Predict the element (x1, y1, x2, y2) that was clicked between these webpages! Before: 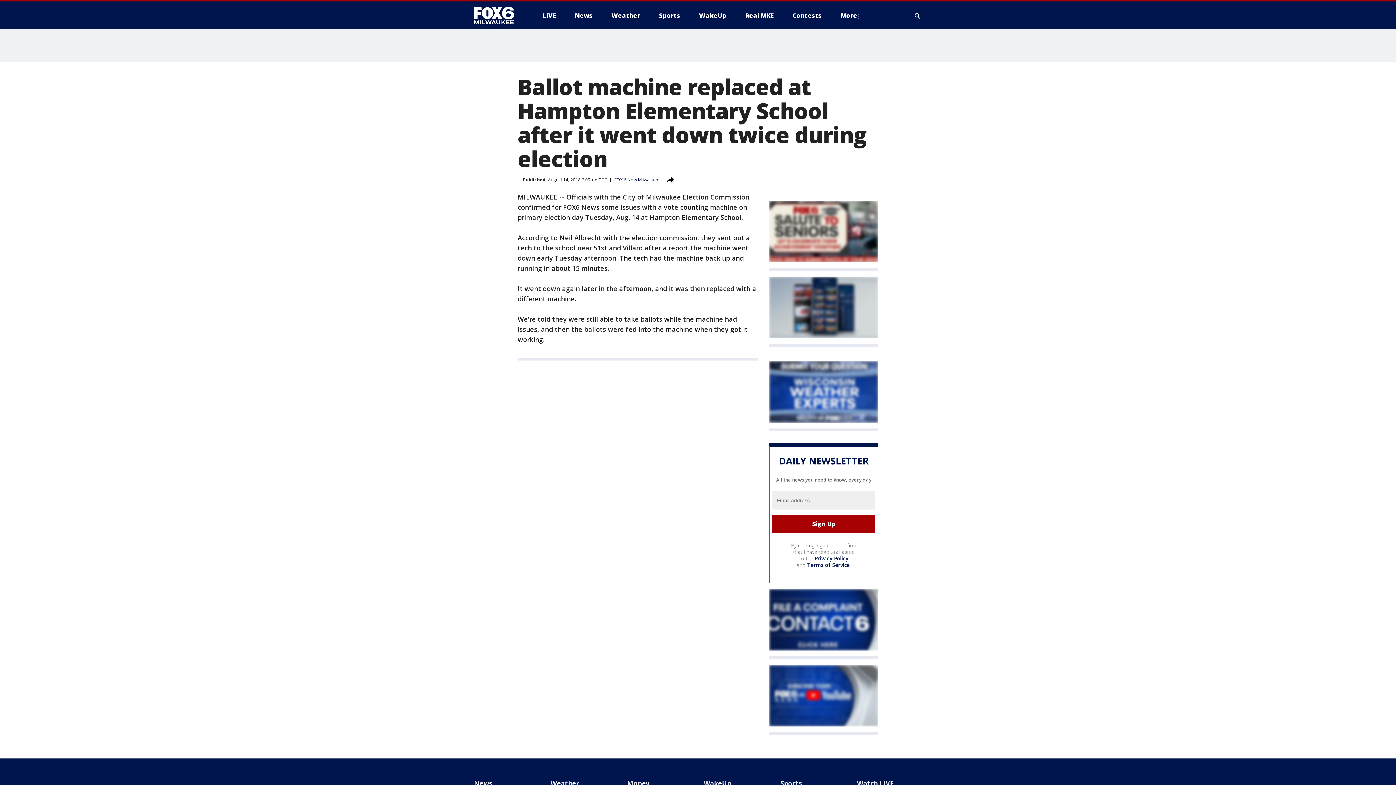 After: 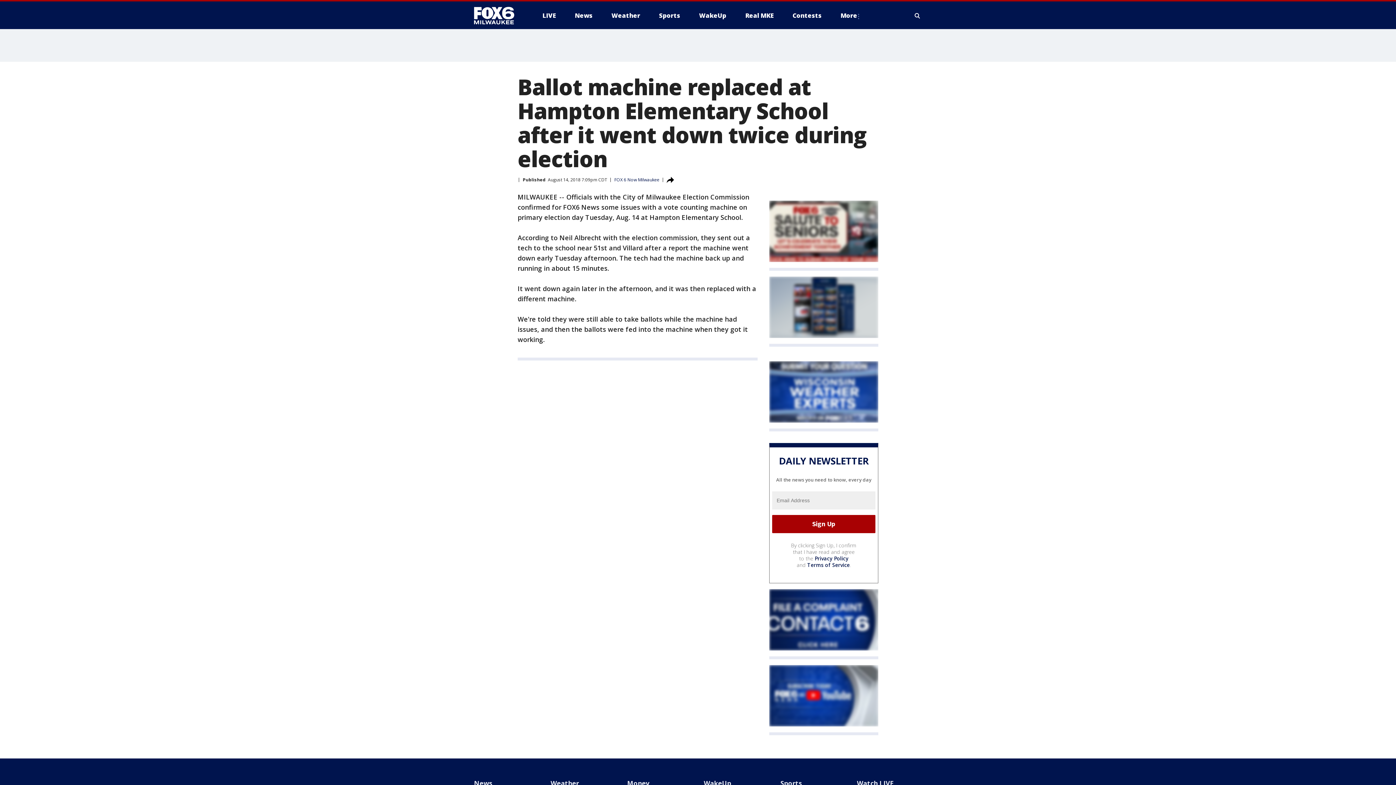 Action: label: Terms of Service bbox: (807, 561, 850, 568)